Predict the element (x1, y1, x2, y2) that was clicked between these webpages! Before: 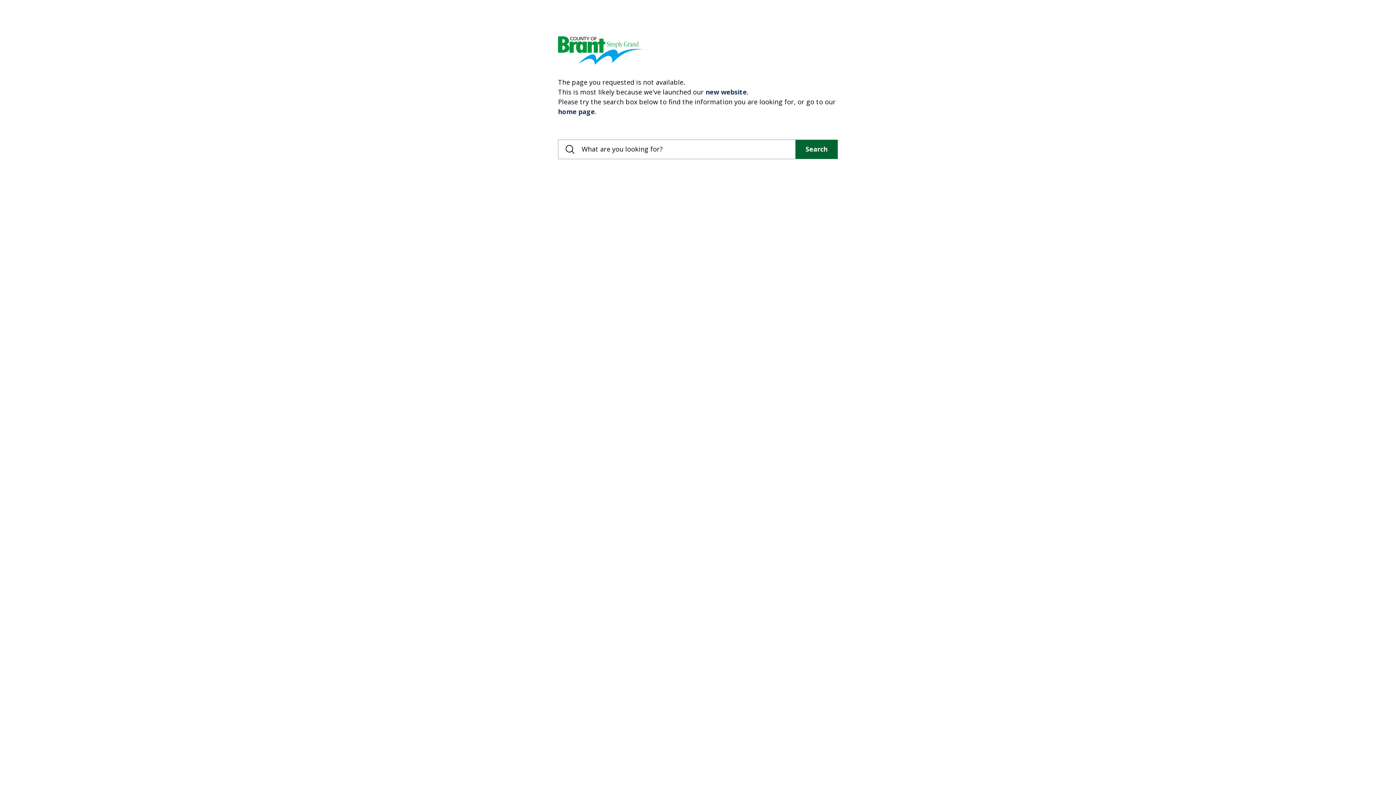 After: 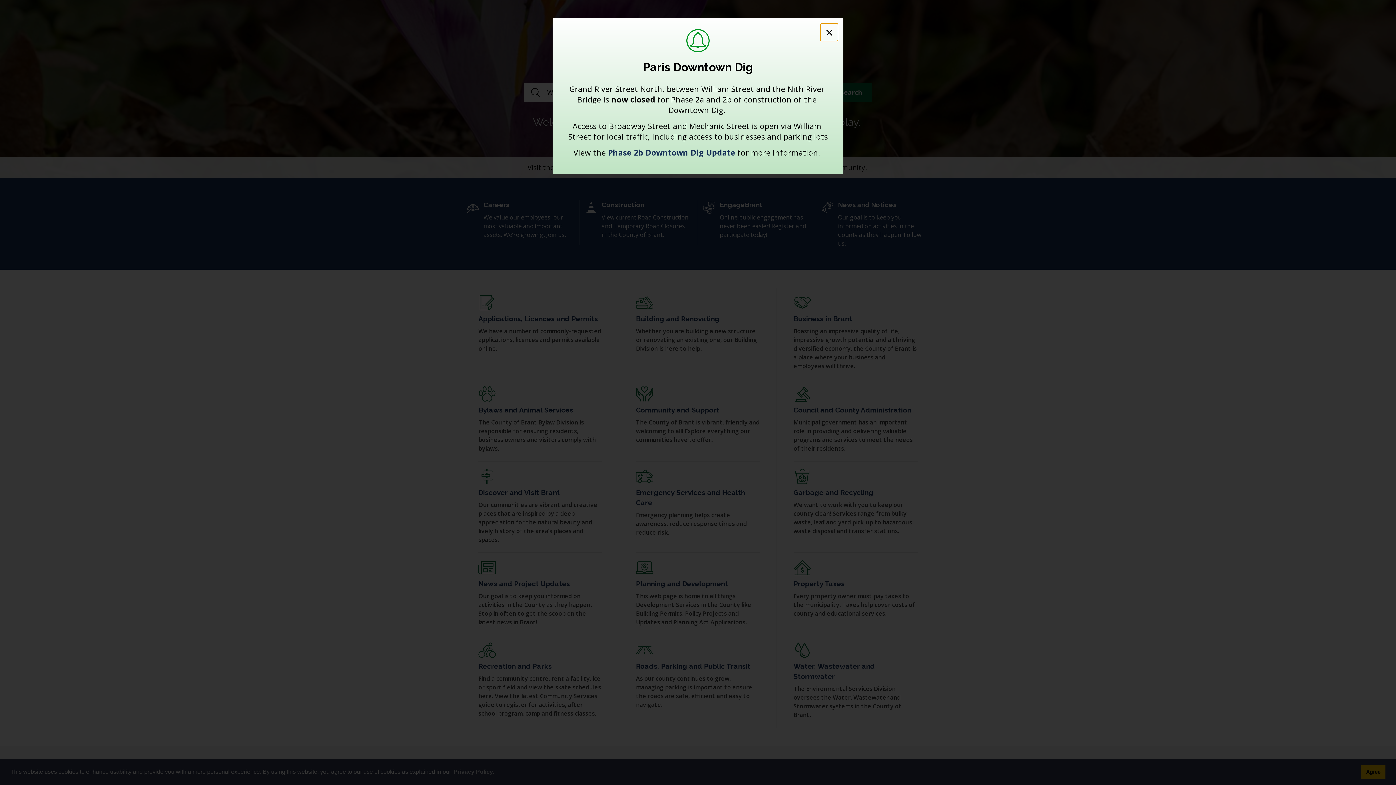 Action: label: new website bbox: (705, 87, 746, 96)